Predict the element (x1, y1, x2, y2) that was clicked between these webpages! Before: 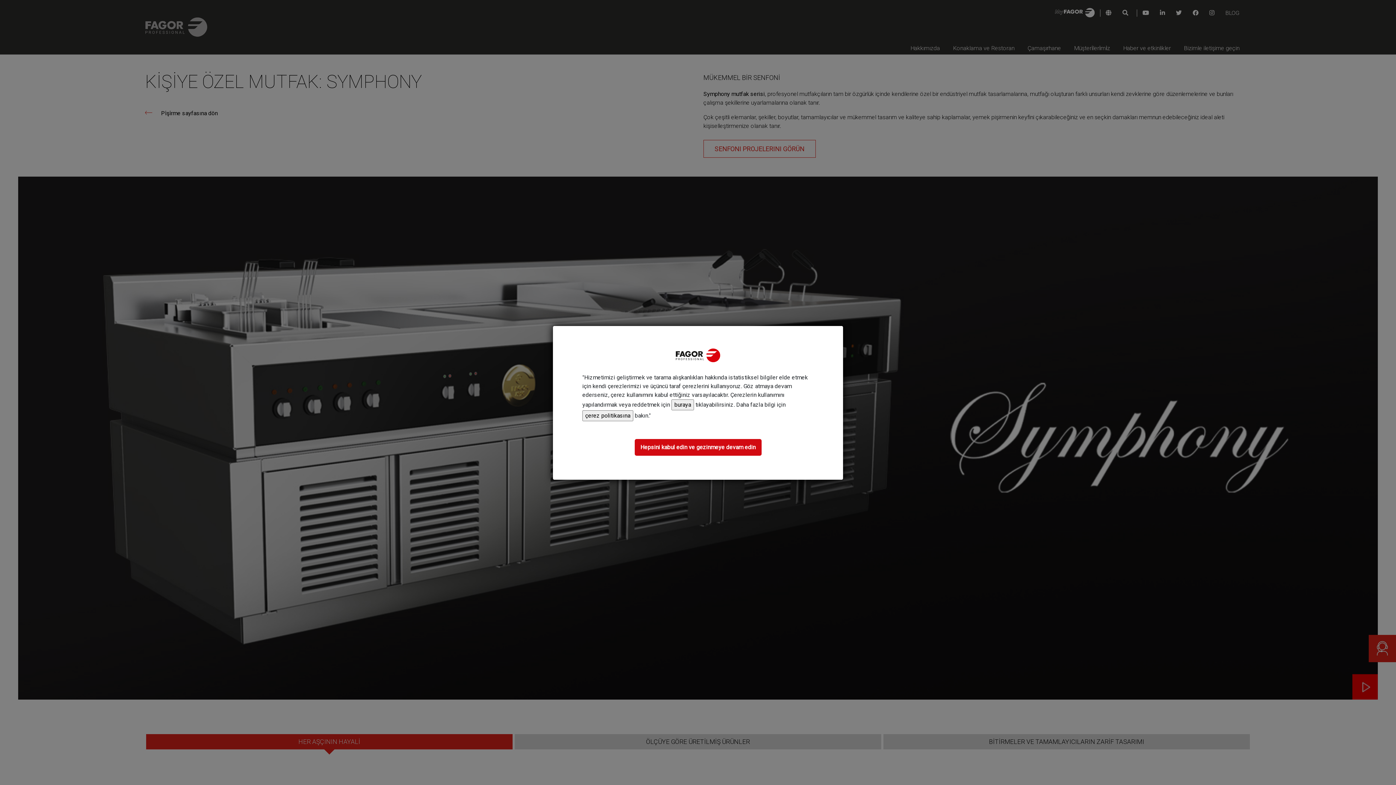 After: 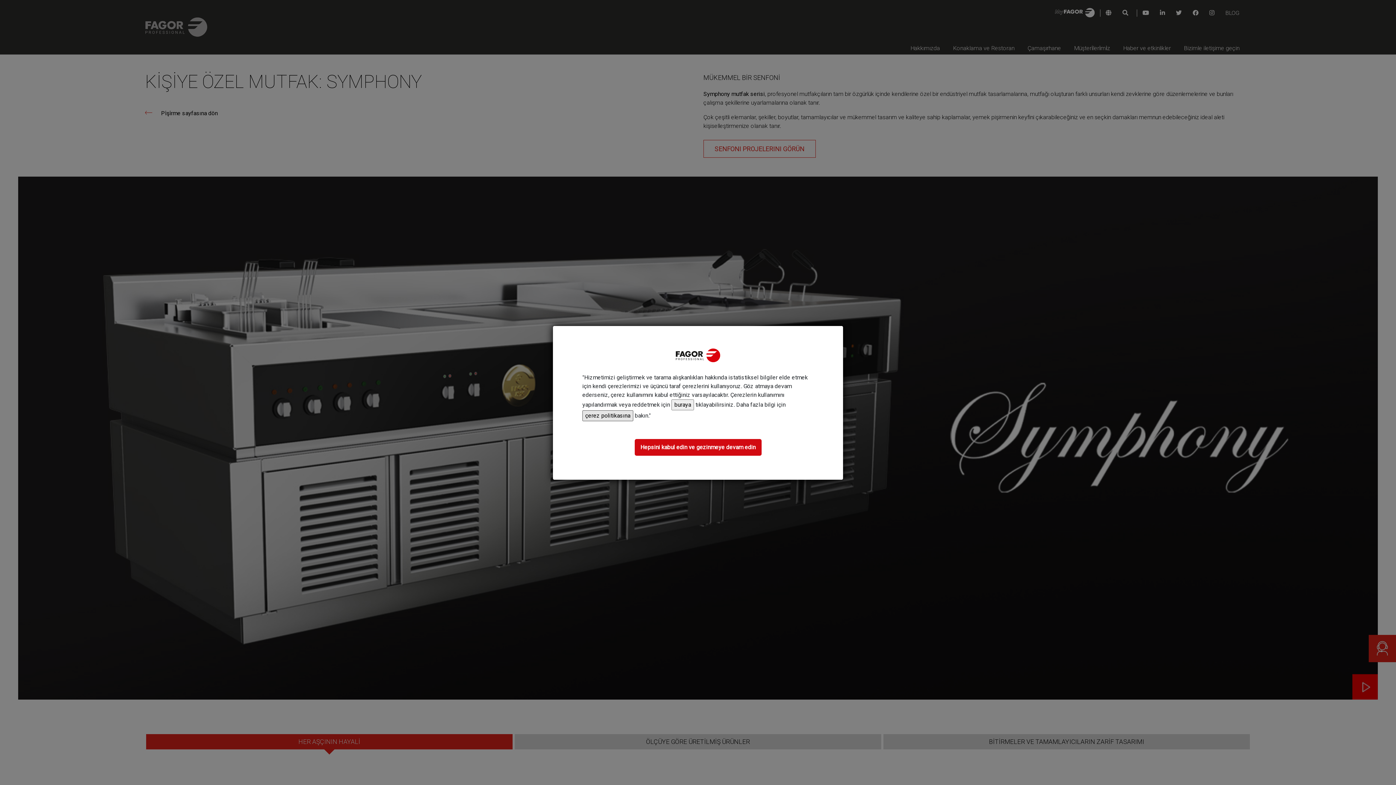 Action: bbox: (582, 410, 633, 421) label: çerez politikasına